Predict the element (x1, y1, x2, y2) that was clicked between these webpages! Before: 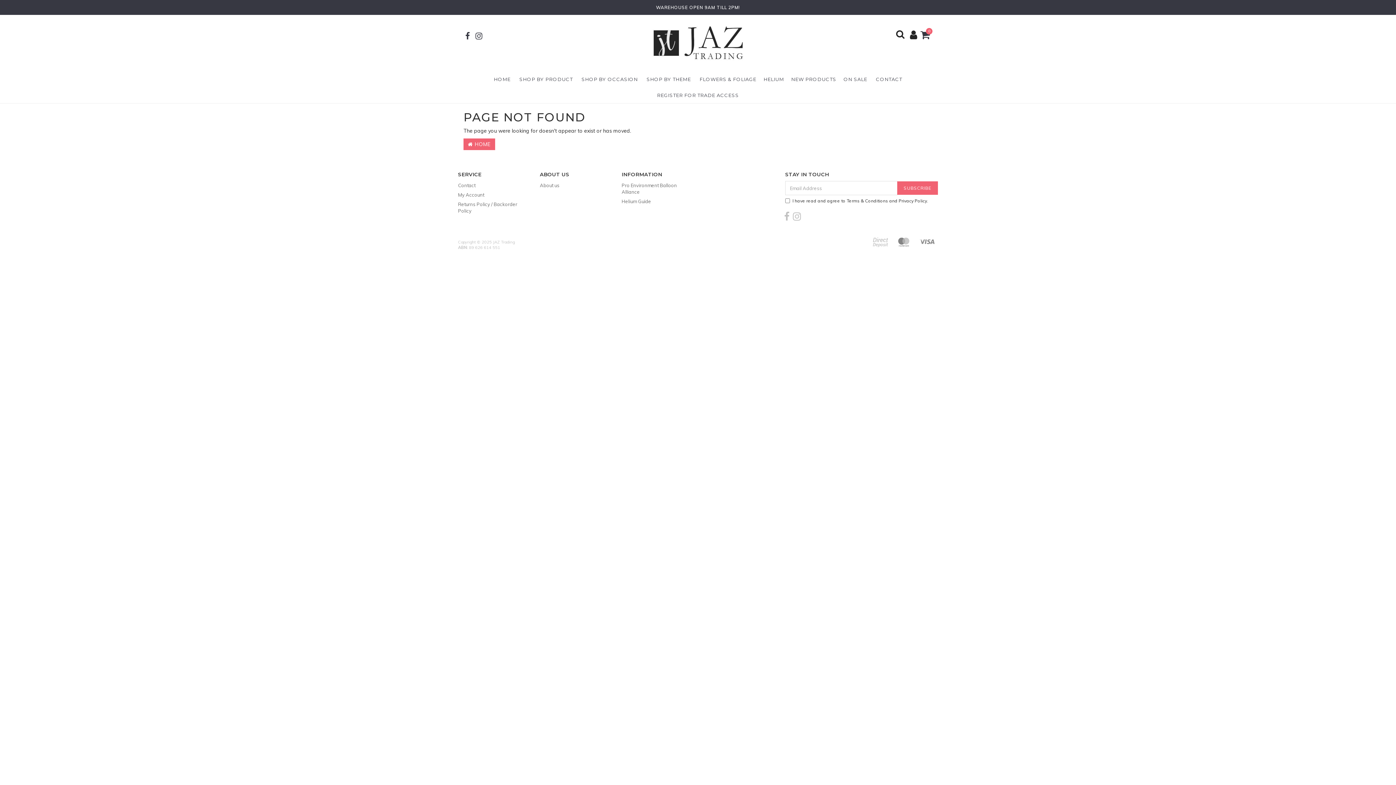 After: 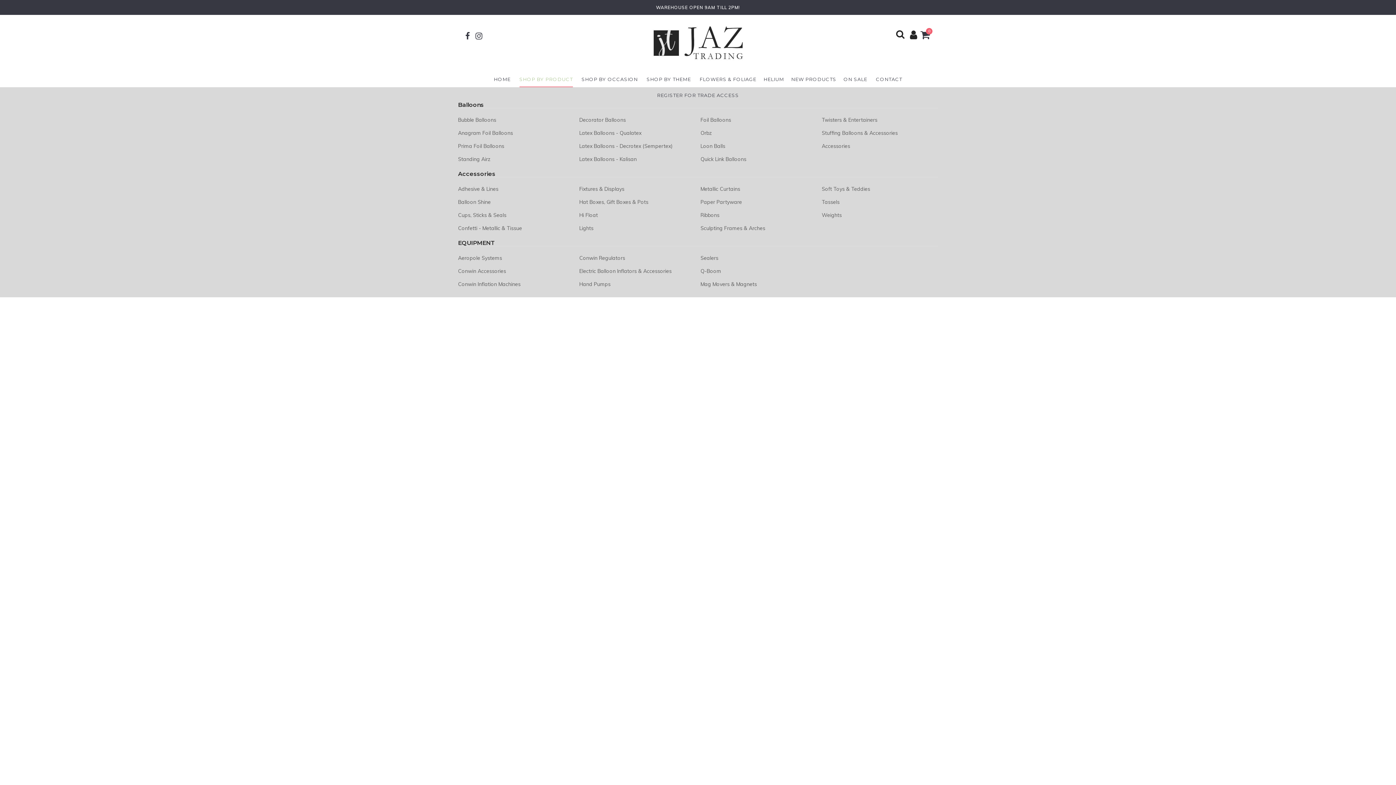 Action: bbox: (515, 71, 576, 87) label: SHOP BY PRODUCT